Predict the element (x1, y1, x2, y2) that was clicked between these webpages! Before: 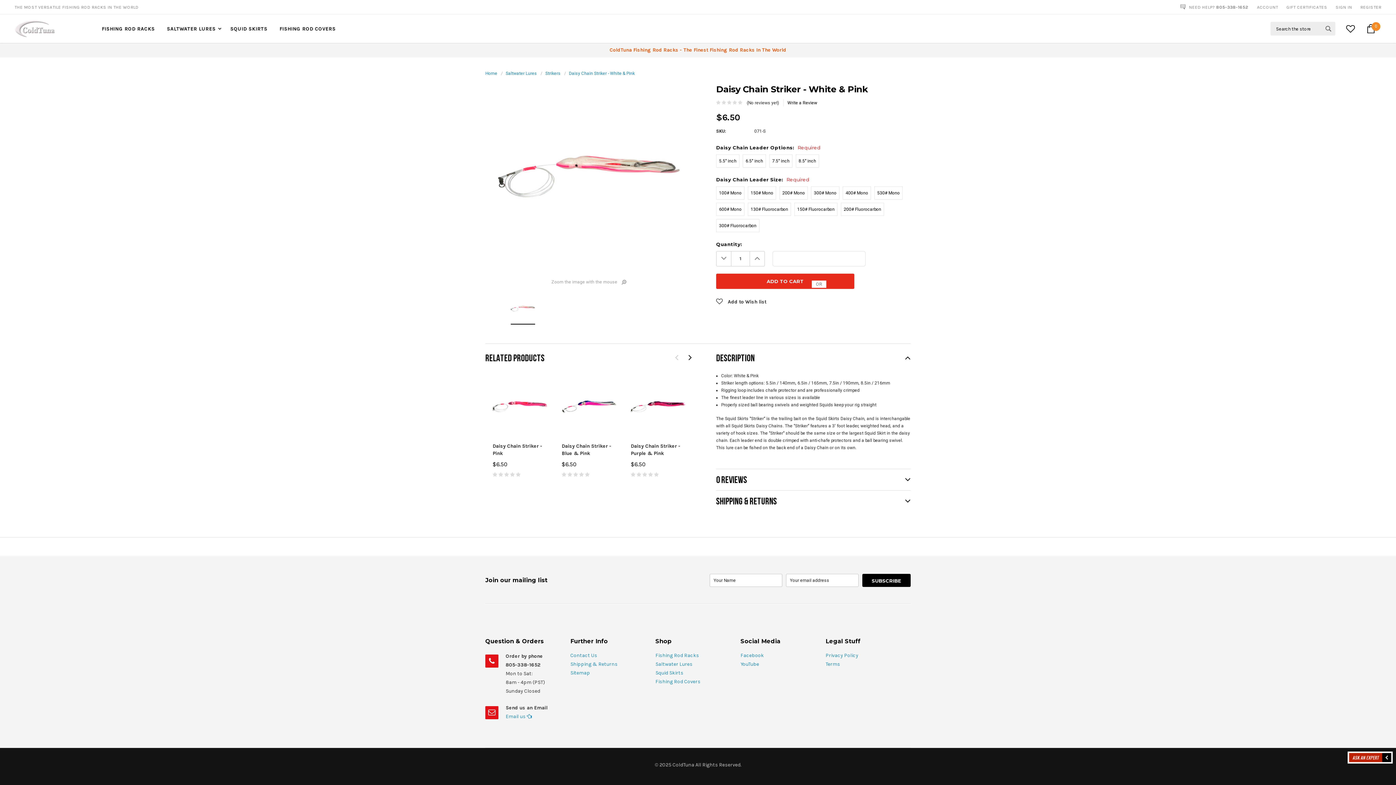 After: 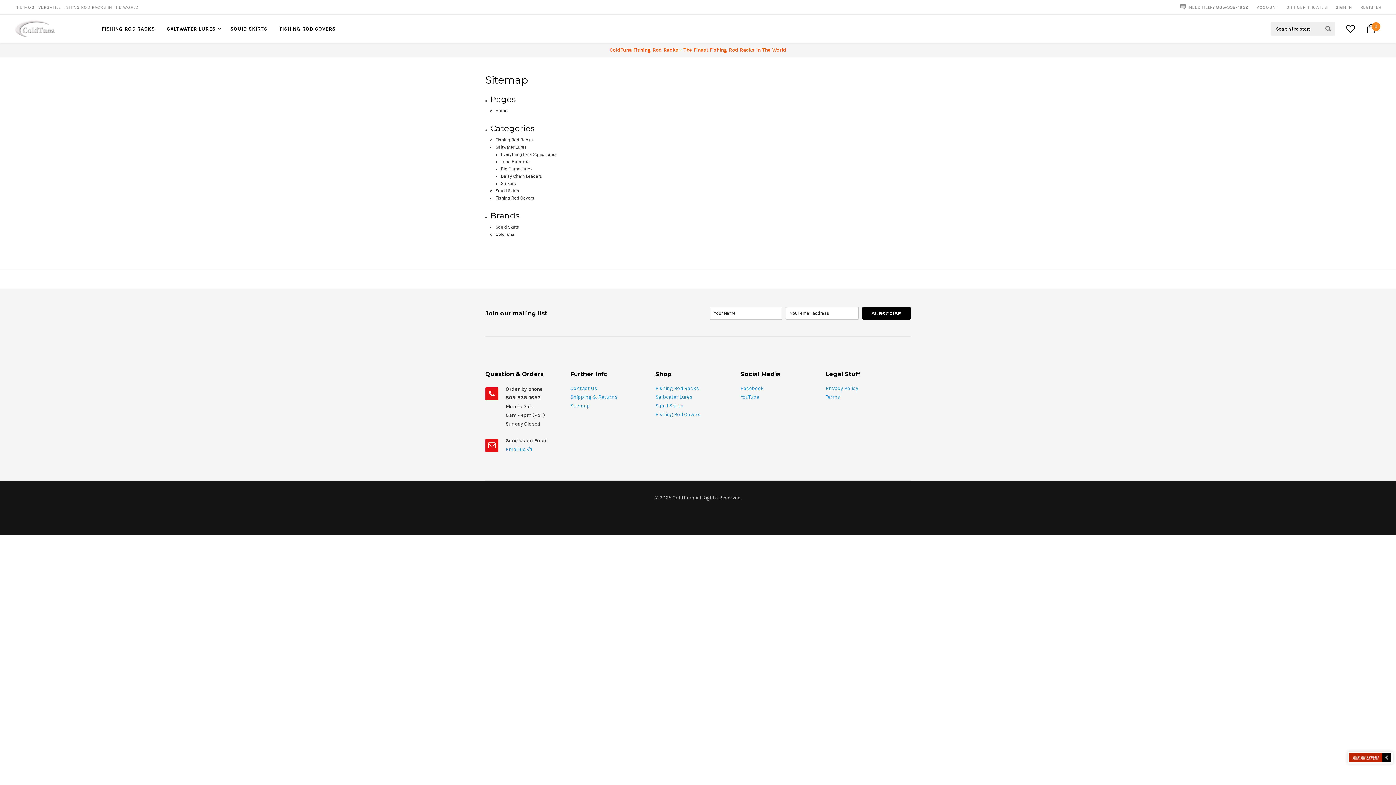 Action: label: Sitemap bbox: (570, 670, 590, 676)